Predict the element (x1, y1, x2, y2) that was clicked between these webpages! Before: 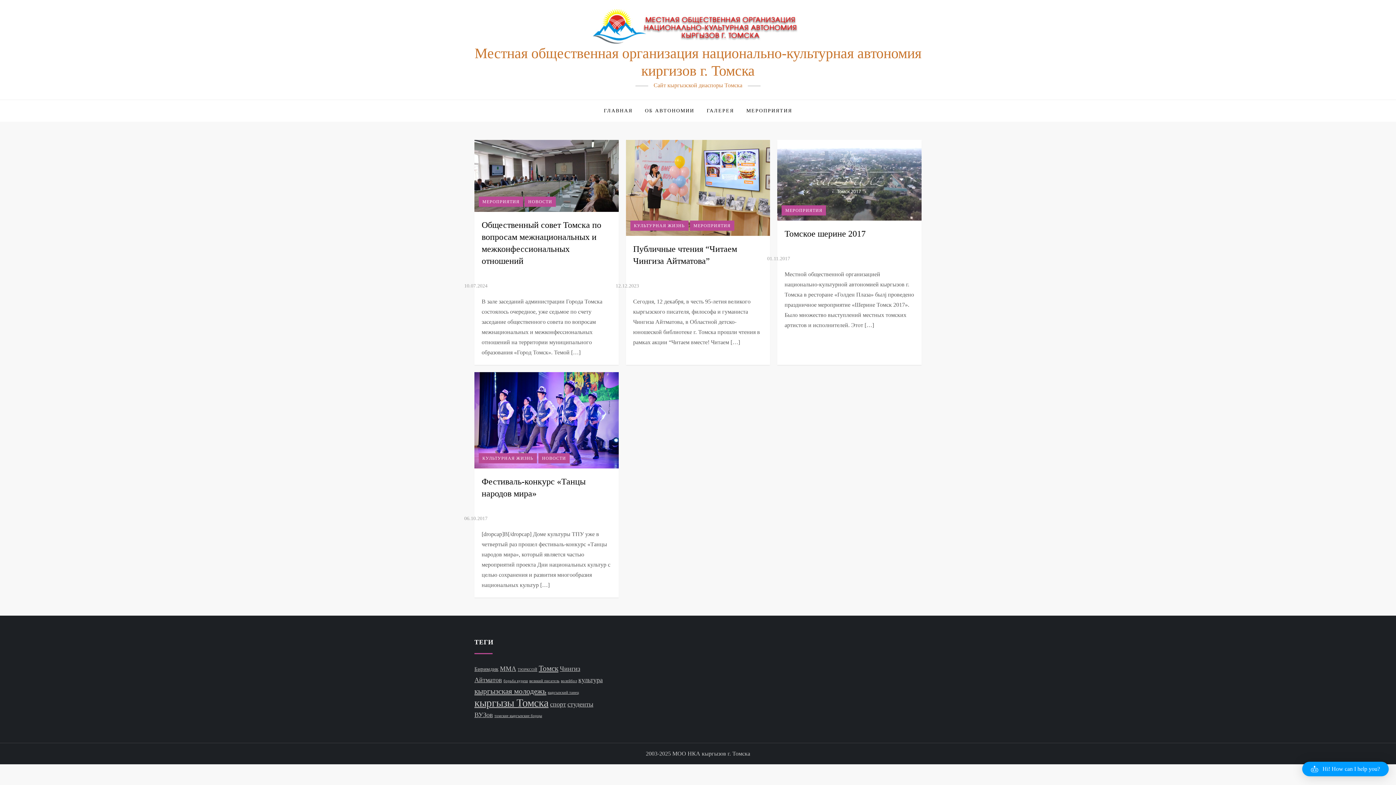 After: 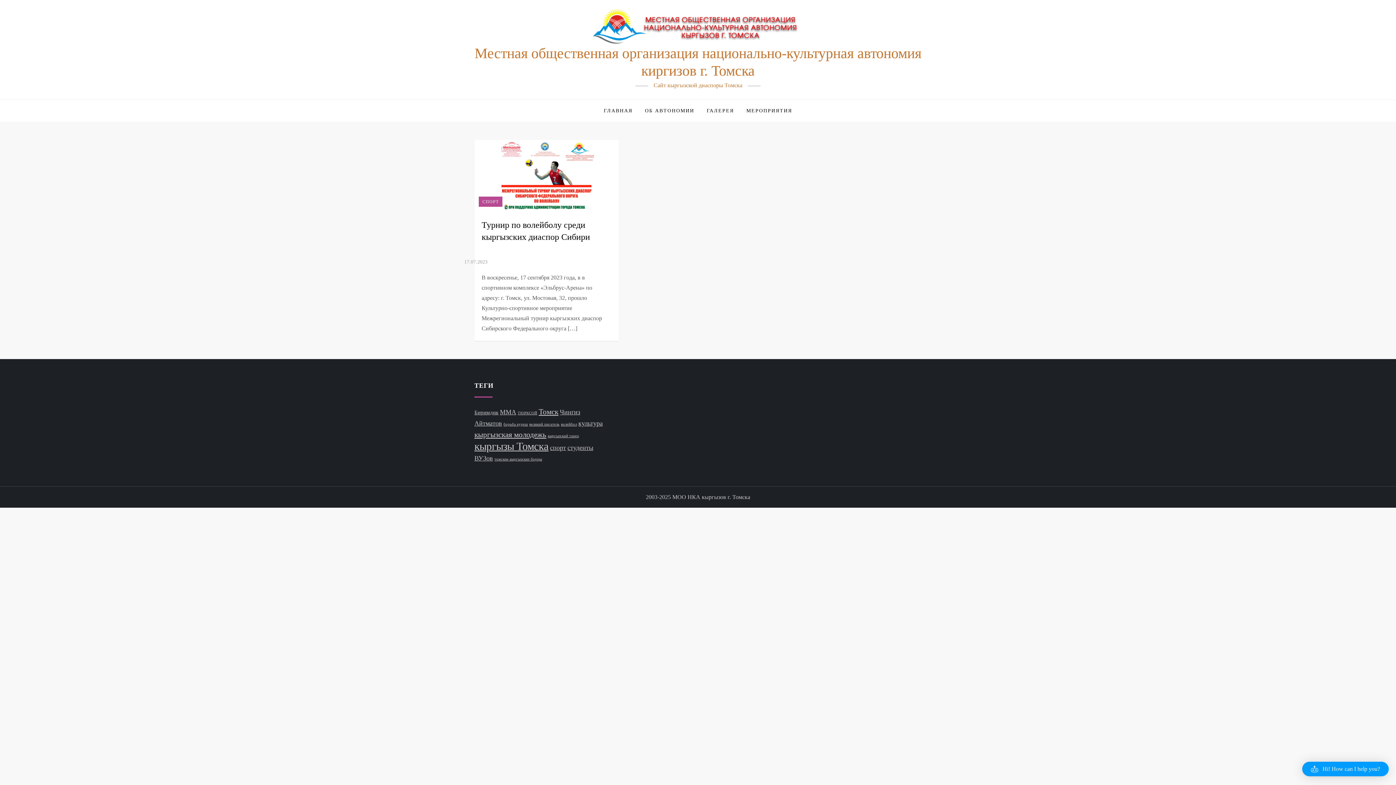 Action: bbox: (561, 679, 577, 683) label: волейбол (1 элемент)